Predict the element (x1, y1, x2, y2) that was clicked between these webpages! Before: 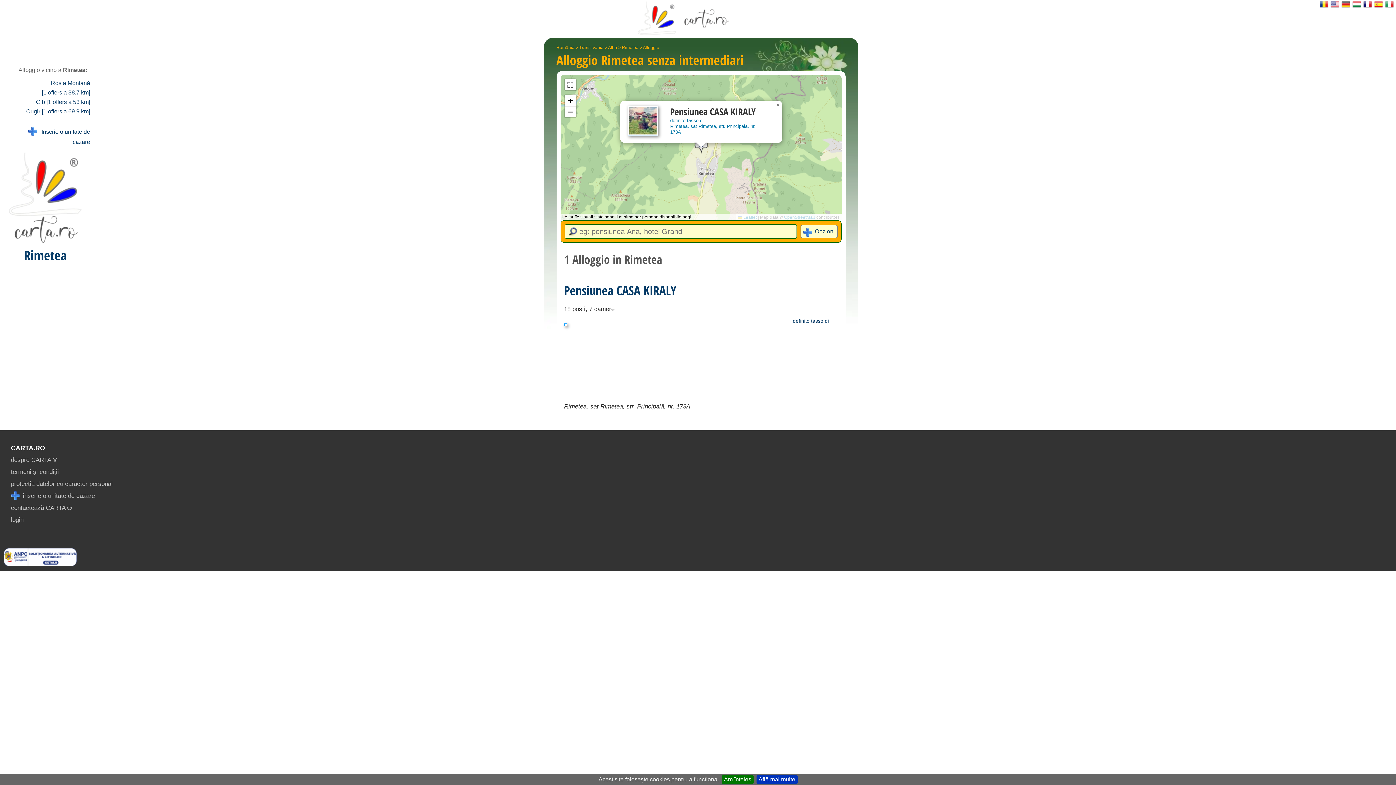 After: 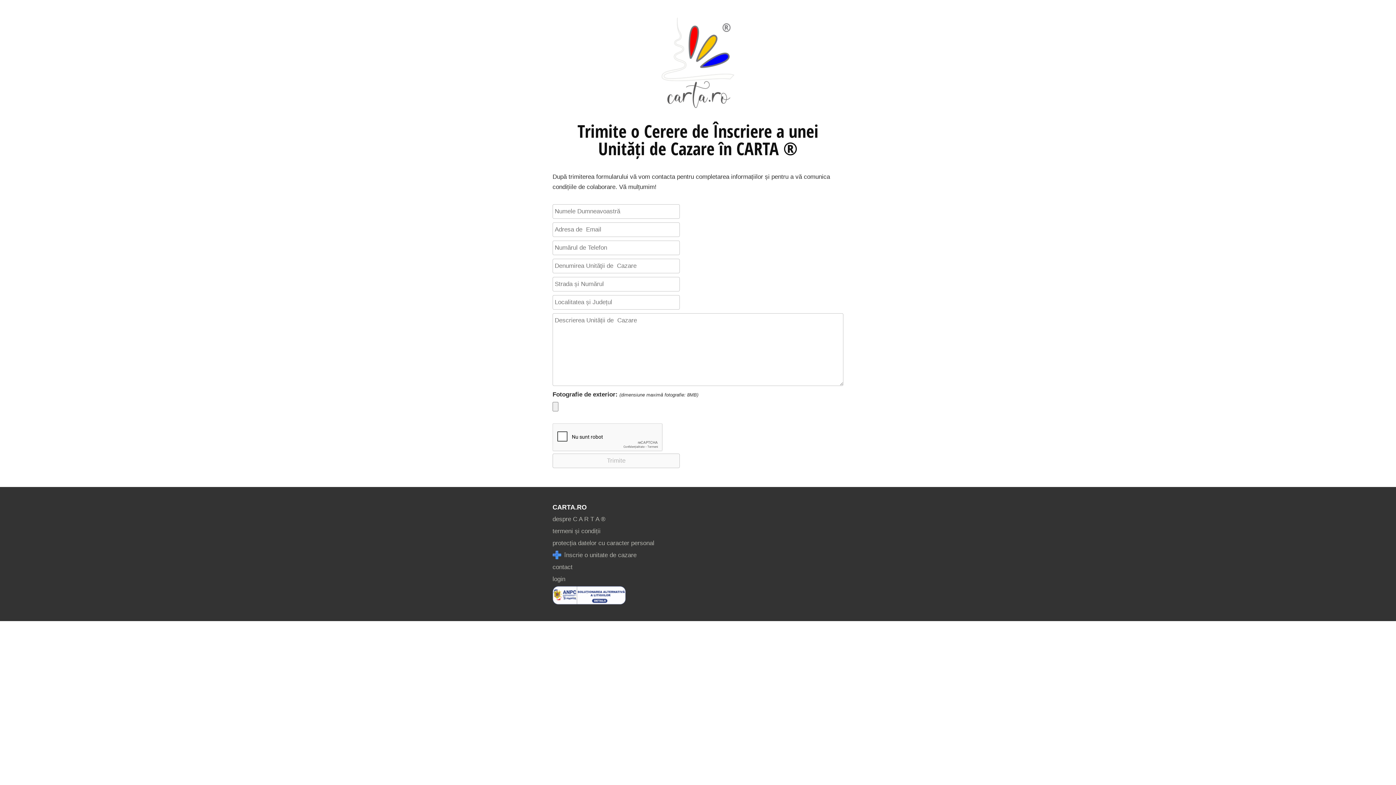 Action: label:  înscrie o unitate de cazare bbox: (10, 492, 94, 499)